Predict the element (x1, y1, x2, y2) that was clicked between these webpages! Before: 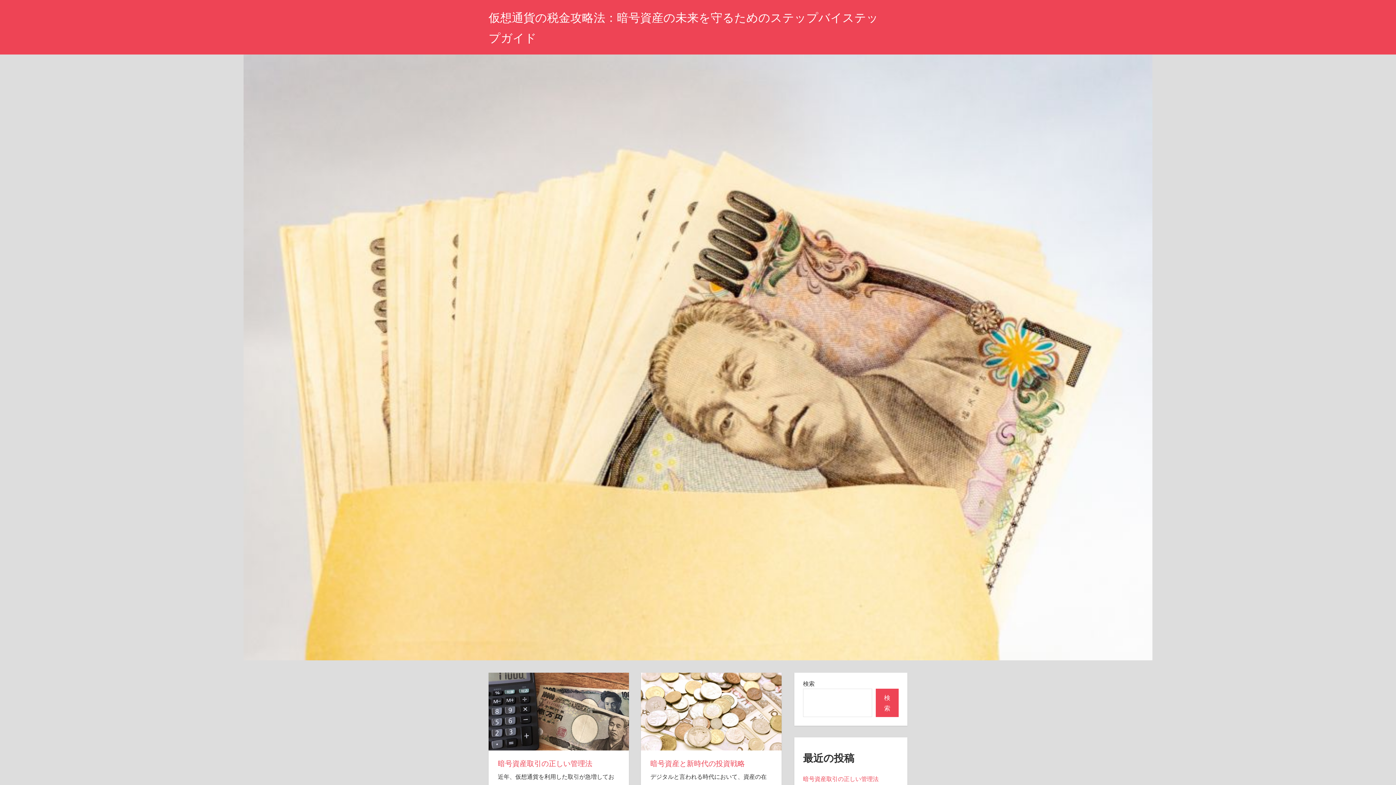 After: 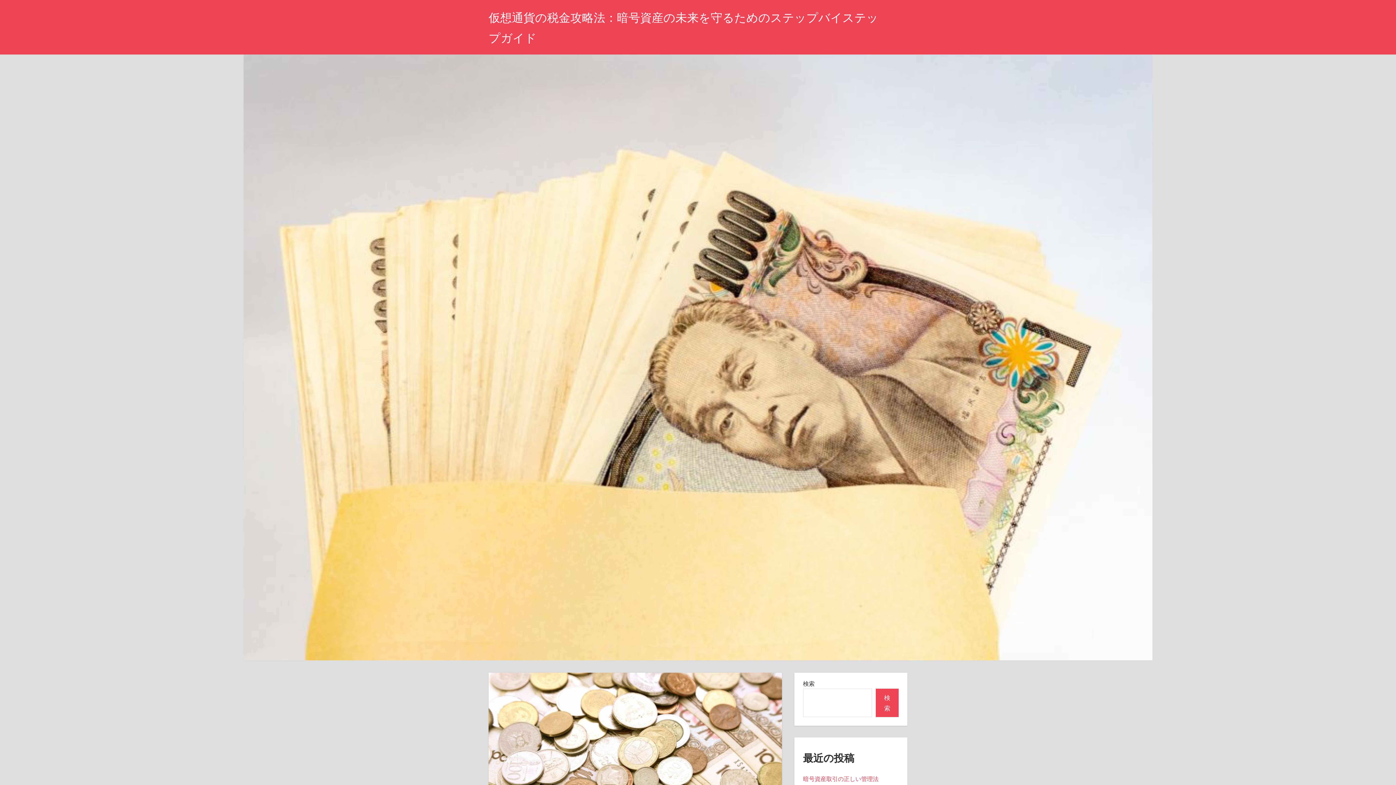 Action: bbox: (641, 672, 781, 751)